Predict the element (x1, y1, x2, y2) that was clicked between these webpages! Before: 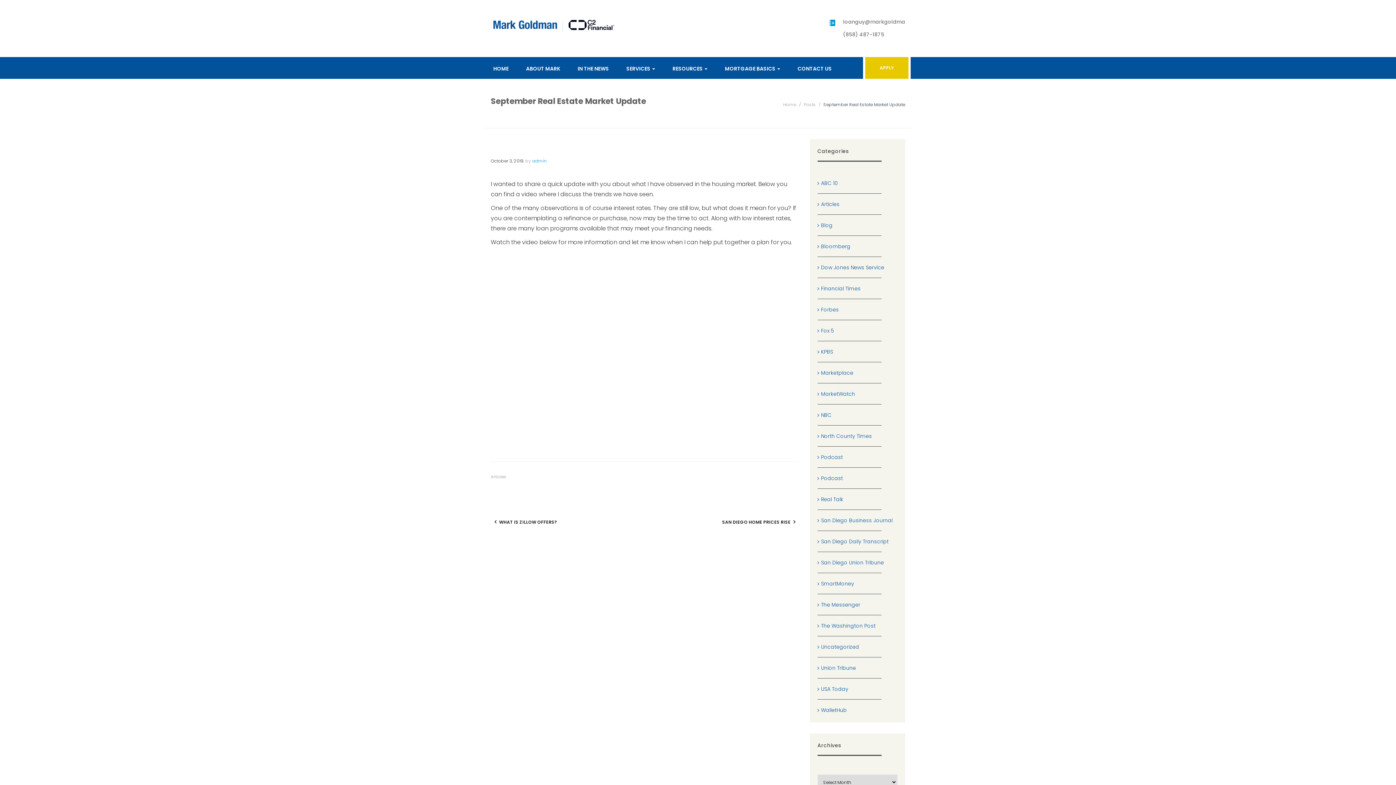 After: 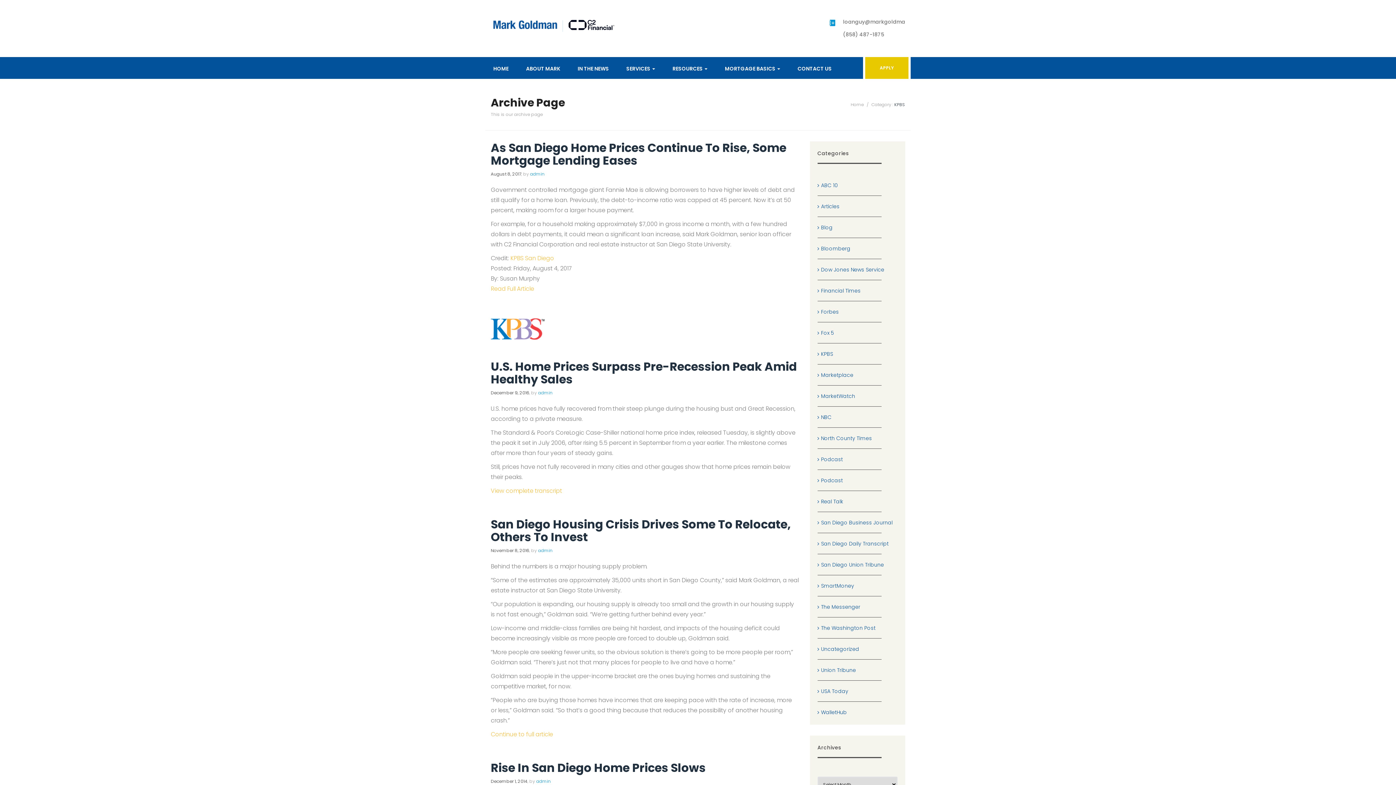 Action: bbox: (821, 348, 833, 355) label: KPBS